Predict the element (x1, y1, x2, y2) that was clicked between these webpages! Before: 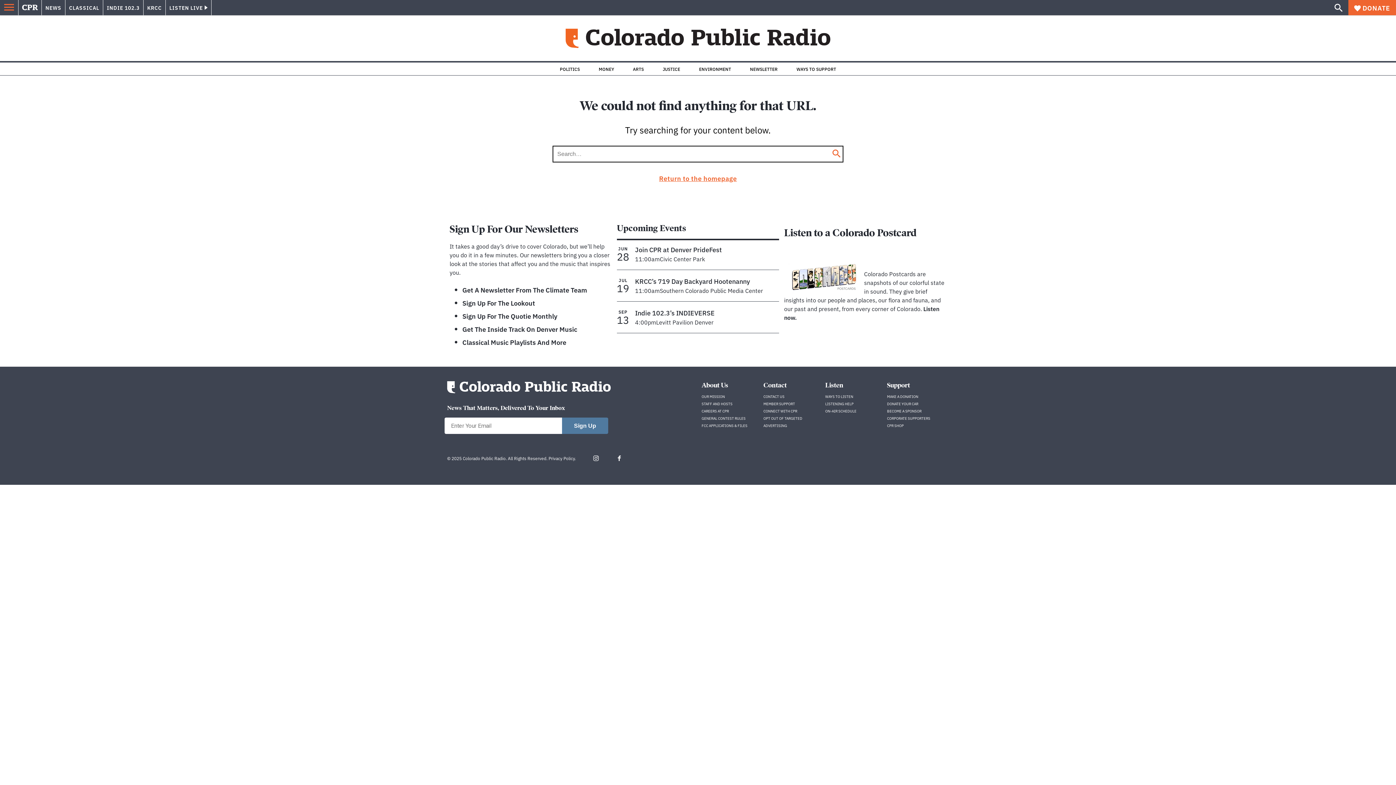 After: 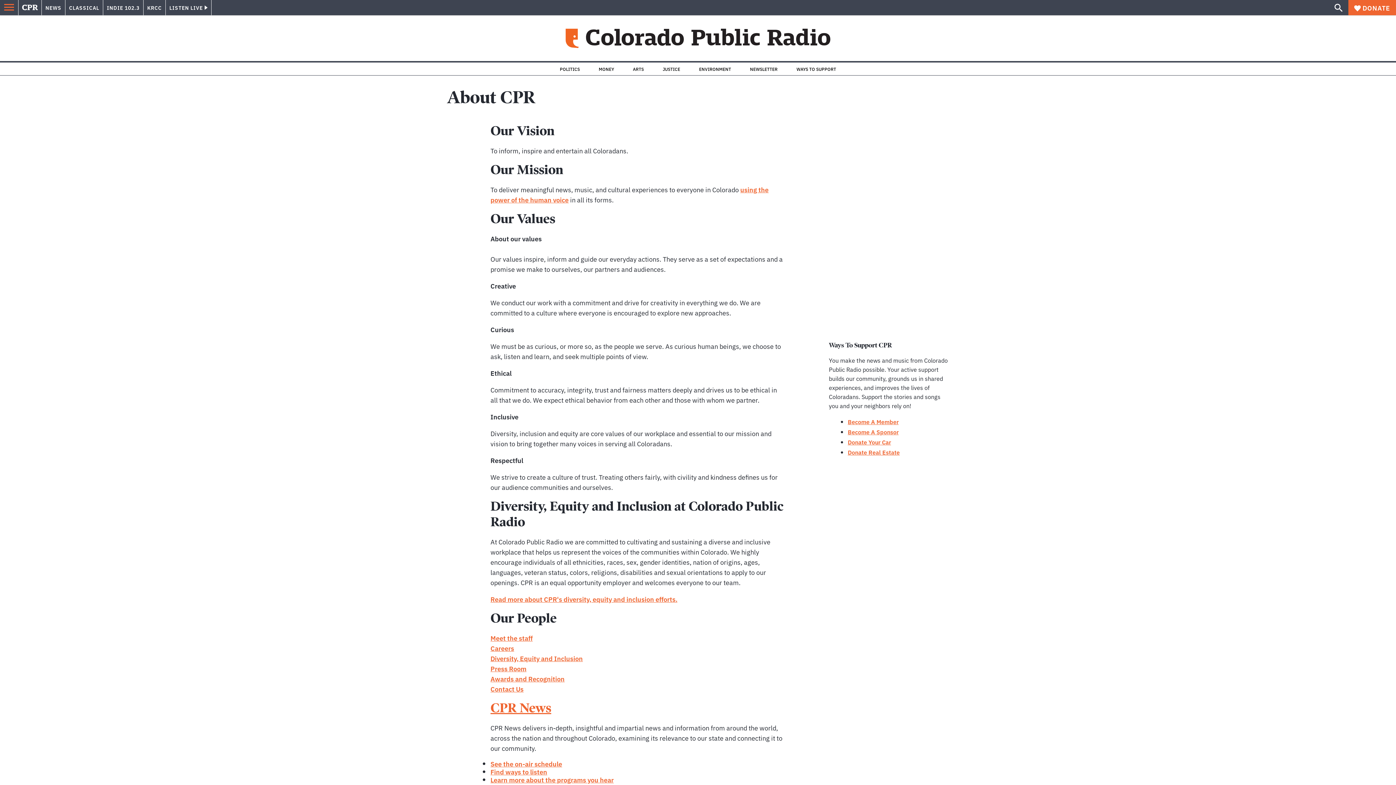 Action: bbox: (701, 381, 728, 389) label: About Us